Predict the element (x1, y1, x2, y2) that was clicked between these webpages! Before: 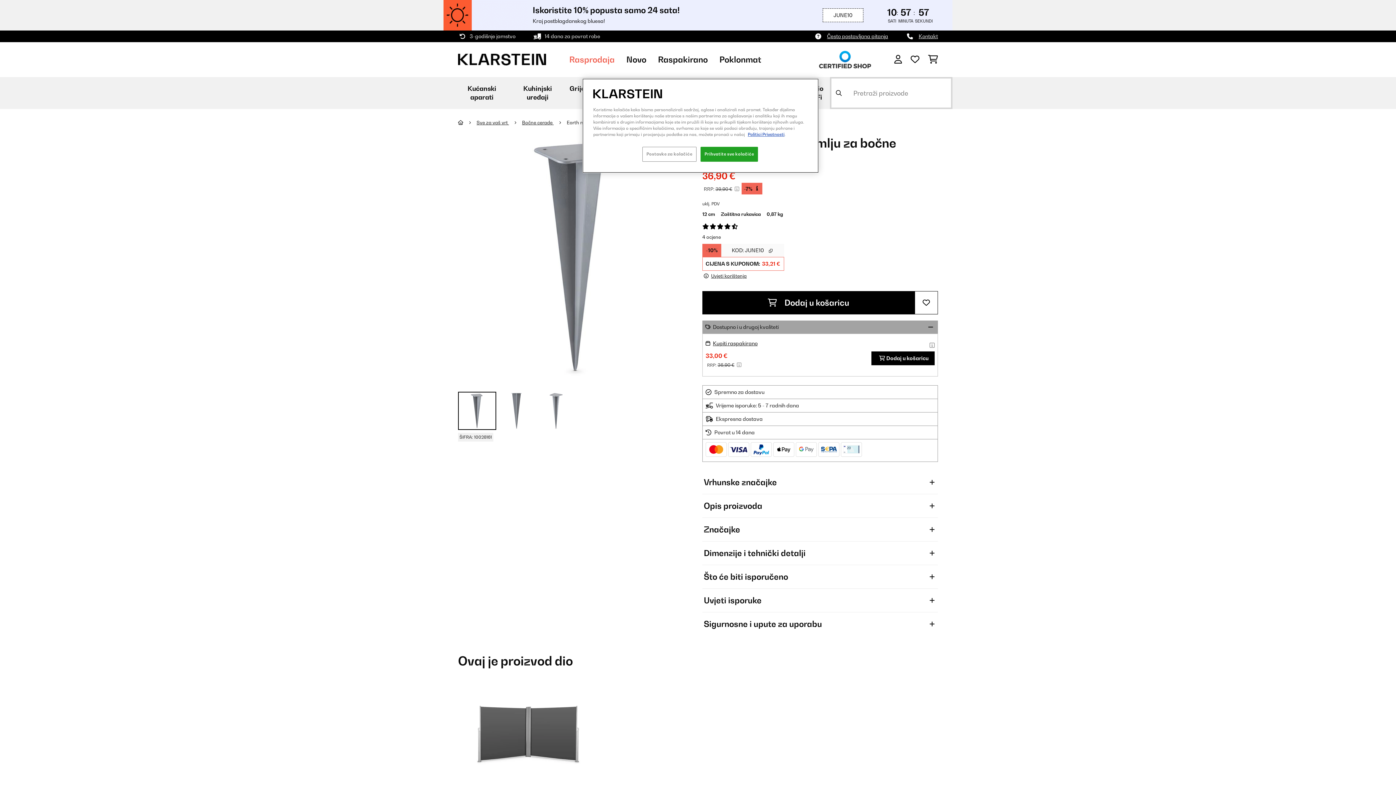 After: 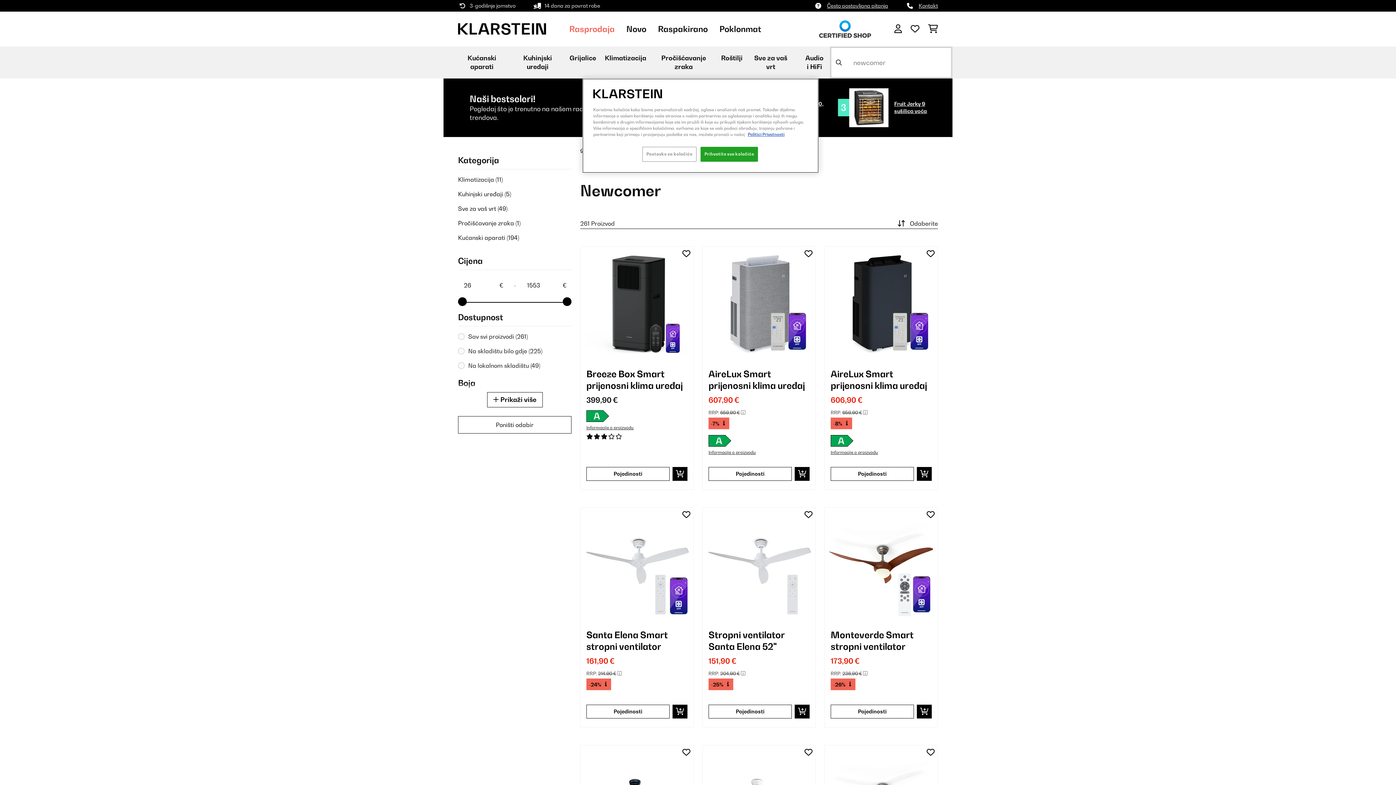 Action: label: Novo bbox: (626, 54, 646, 64)